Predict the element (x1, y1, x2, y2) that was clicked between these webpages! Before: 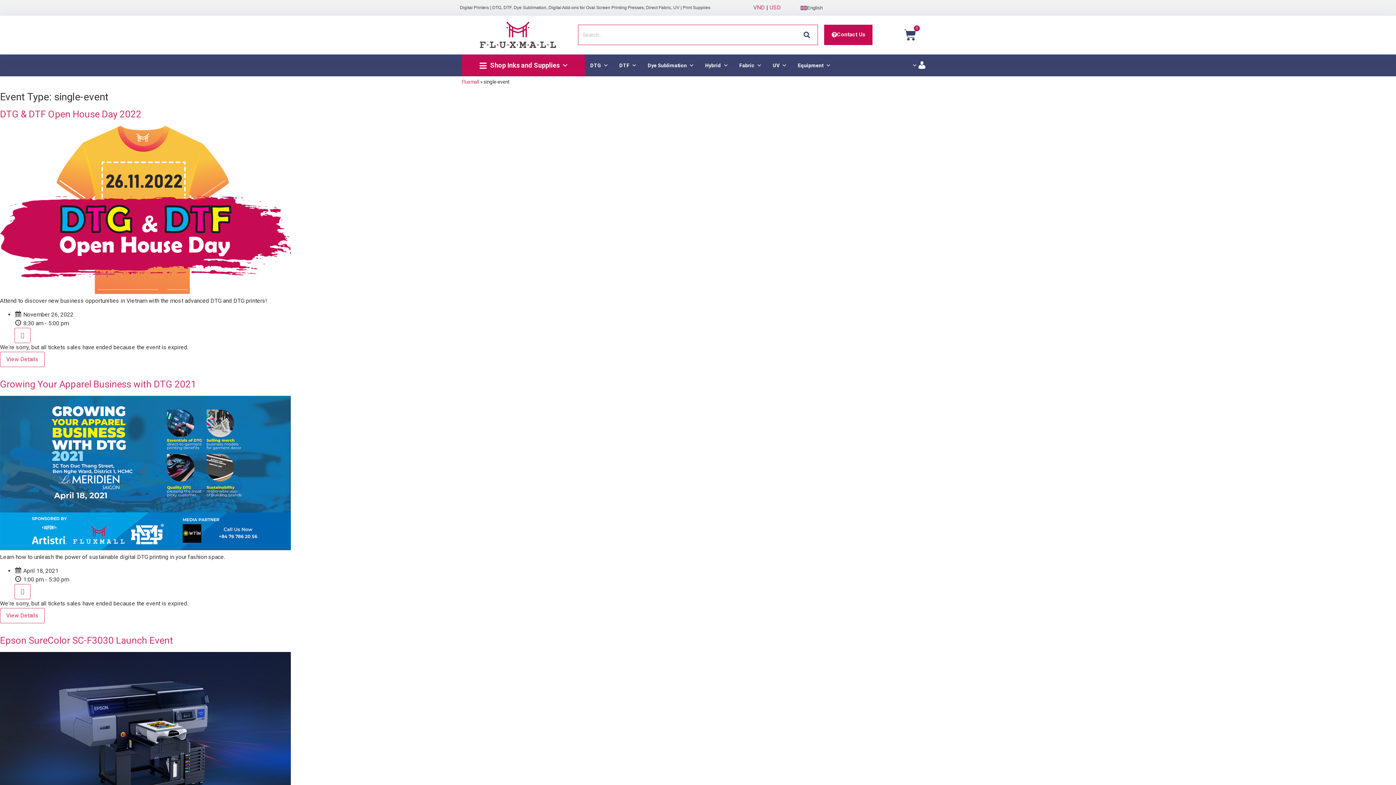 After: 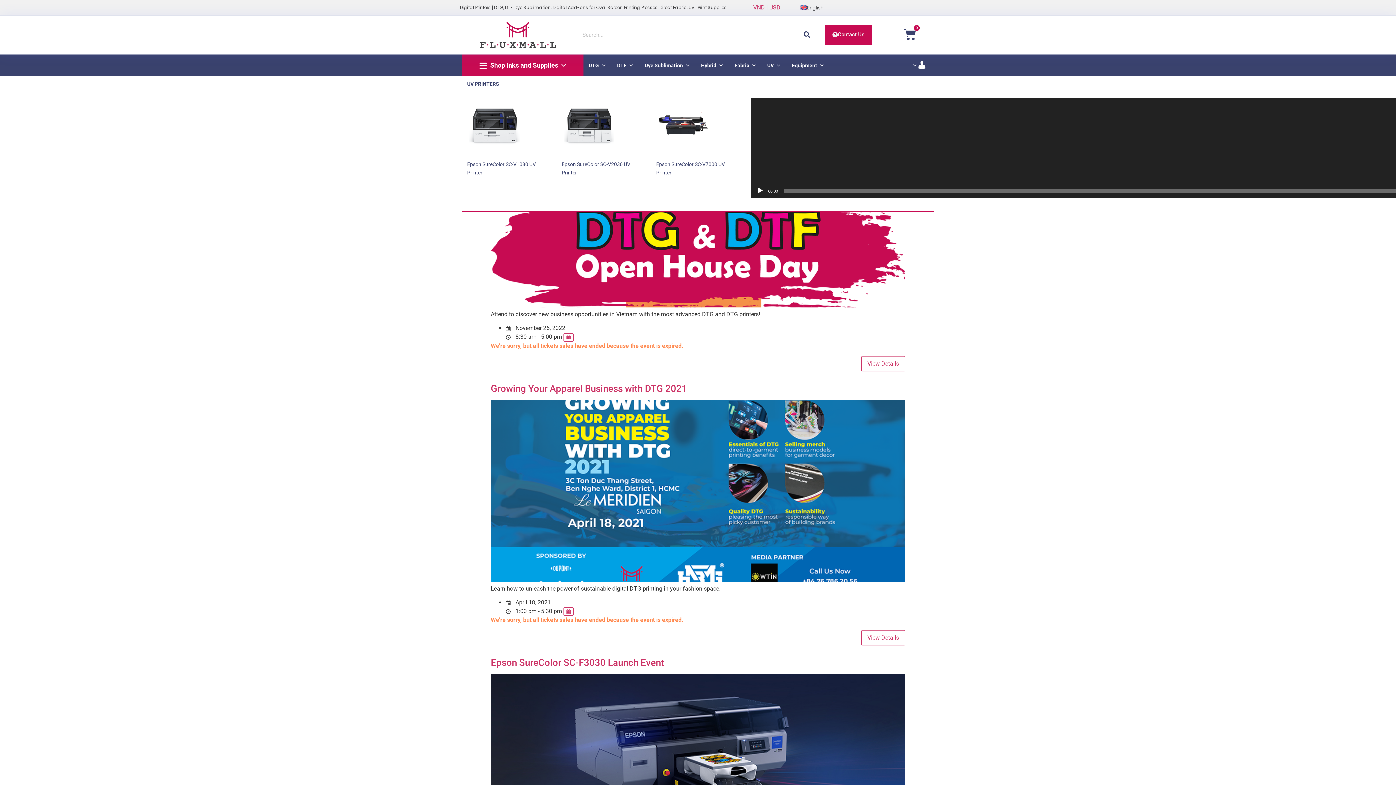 Action: bbox: (767, 54, 792, 76) label: UV